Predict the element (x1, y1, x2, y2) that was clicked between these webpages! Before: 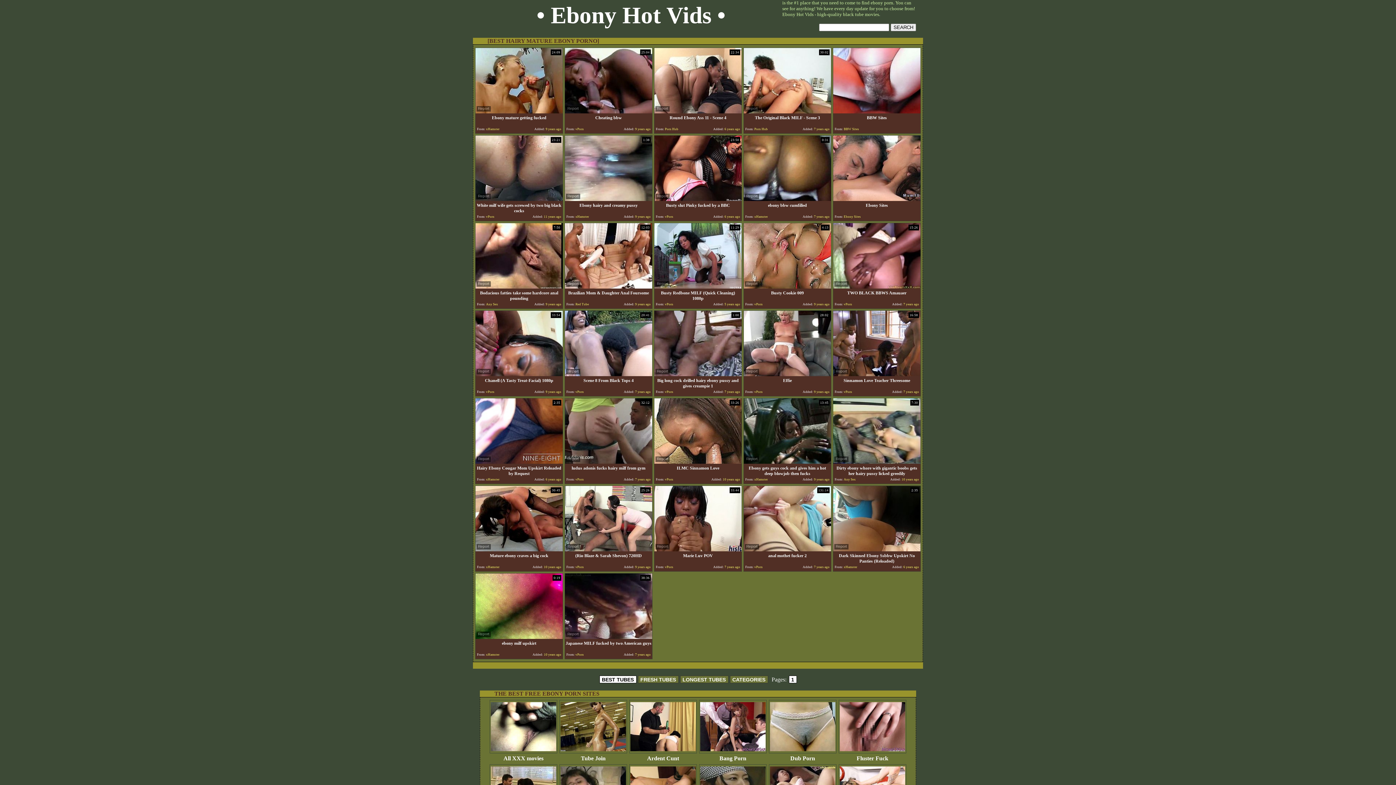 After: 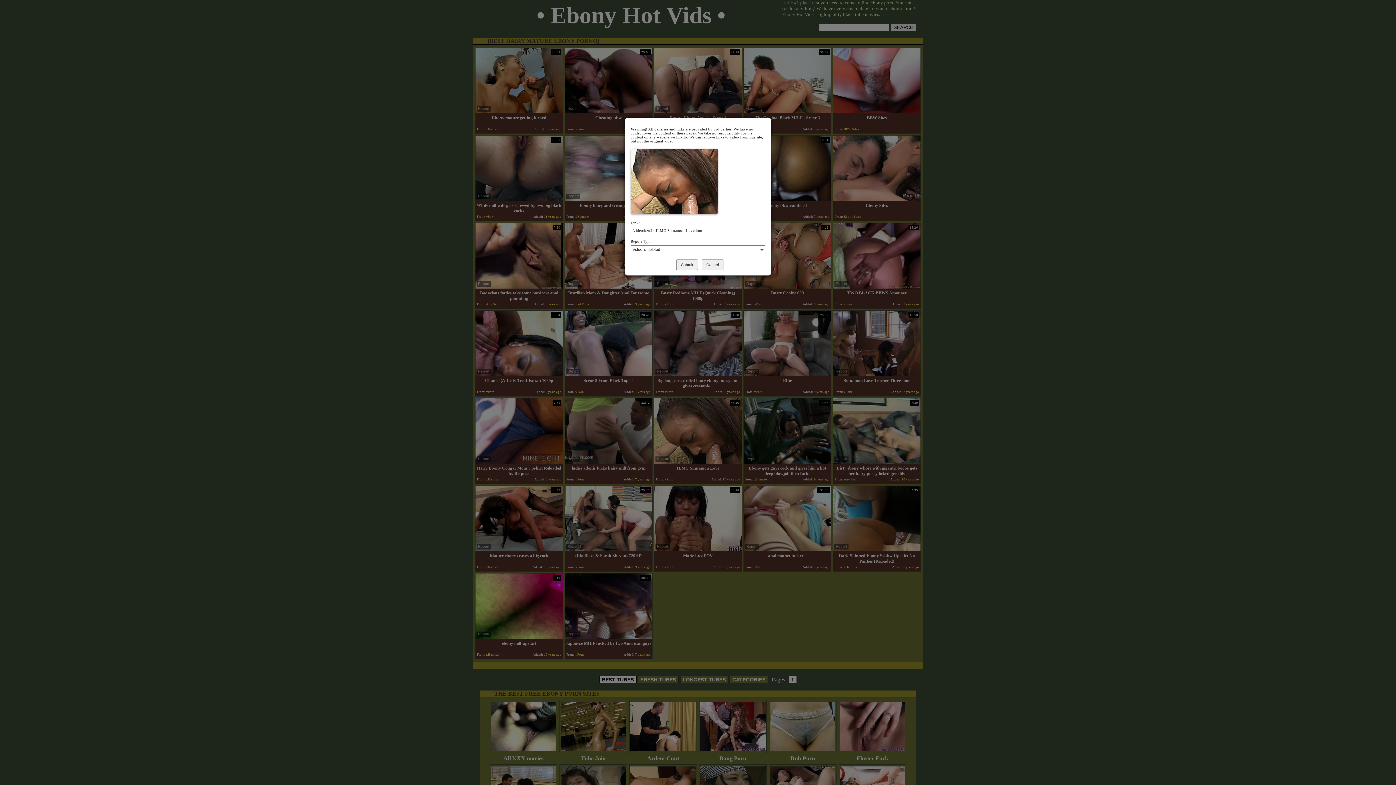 Action: label: Report bbox: (655, 456, 669, 462)